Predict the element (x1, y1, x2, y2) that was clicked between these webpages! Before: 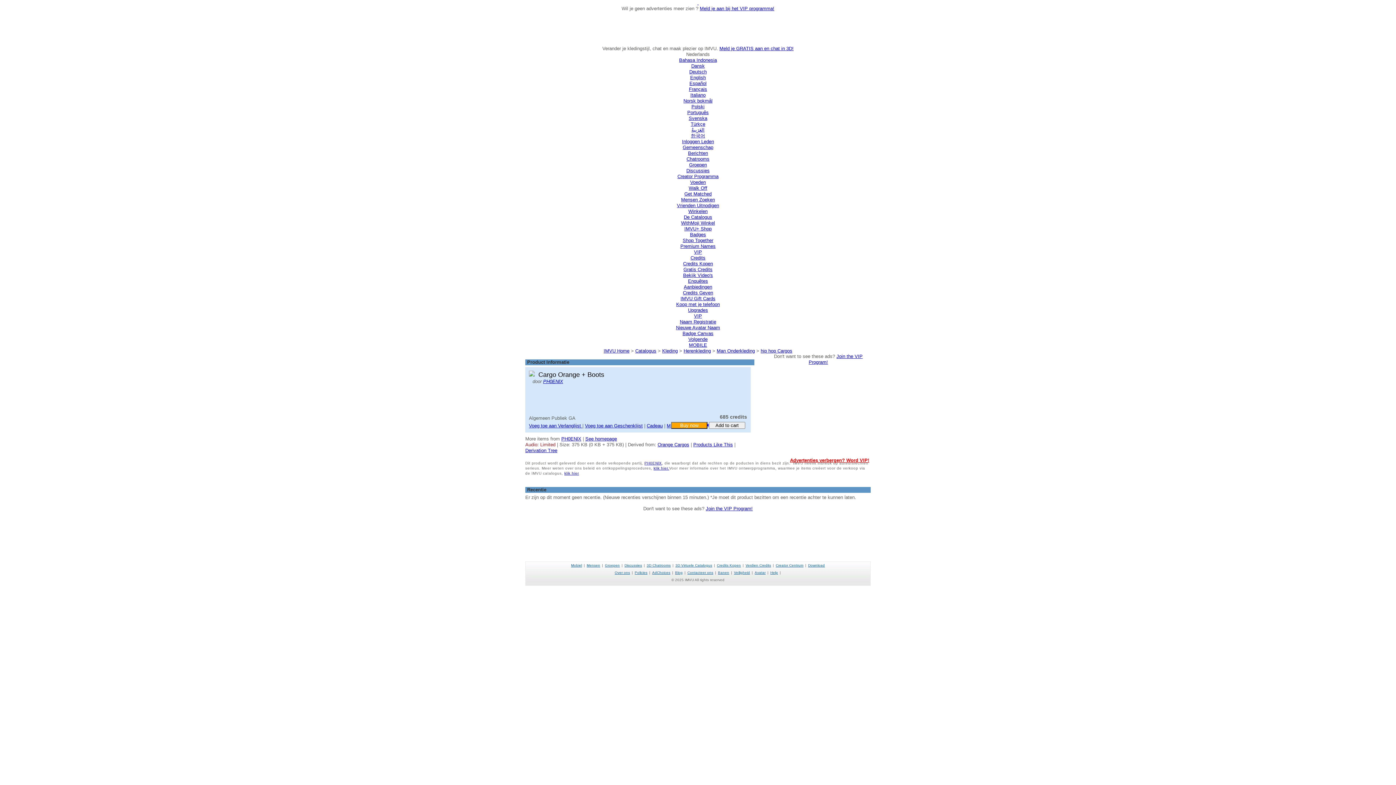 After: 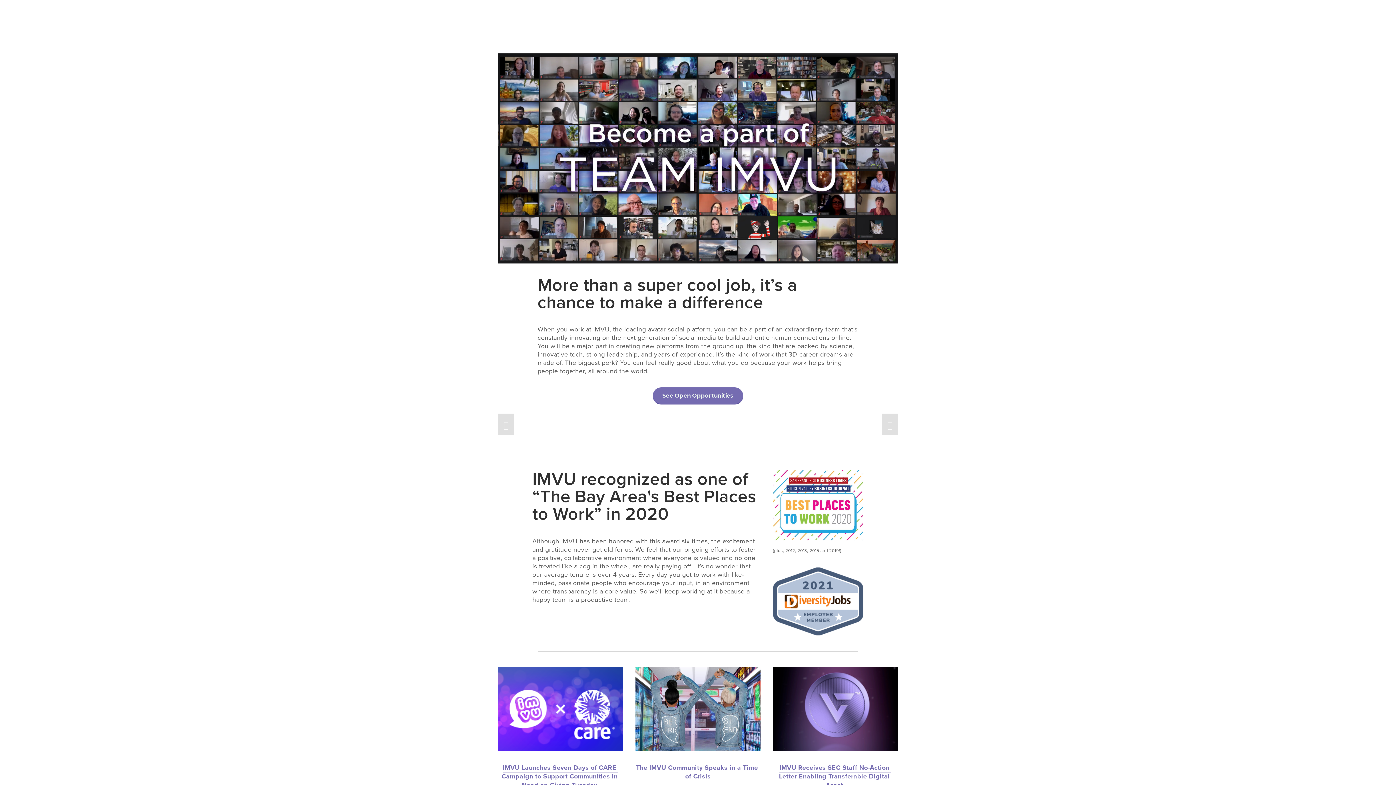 Action: label: Banen bbox: (718, 570, 729, 574)